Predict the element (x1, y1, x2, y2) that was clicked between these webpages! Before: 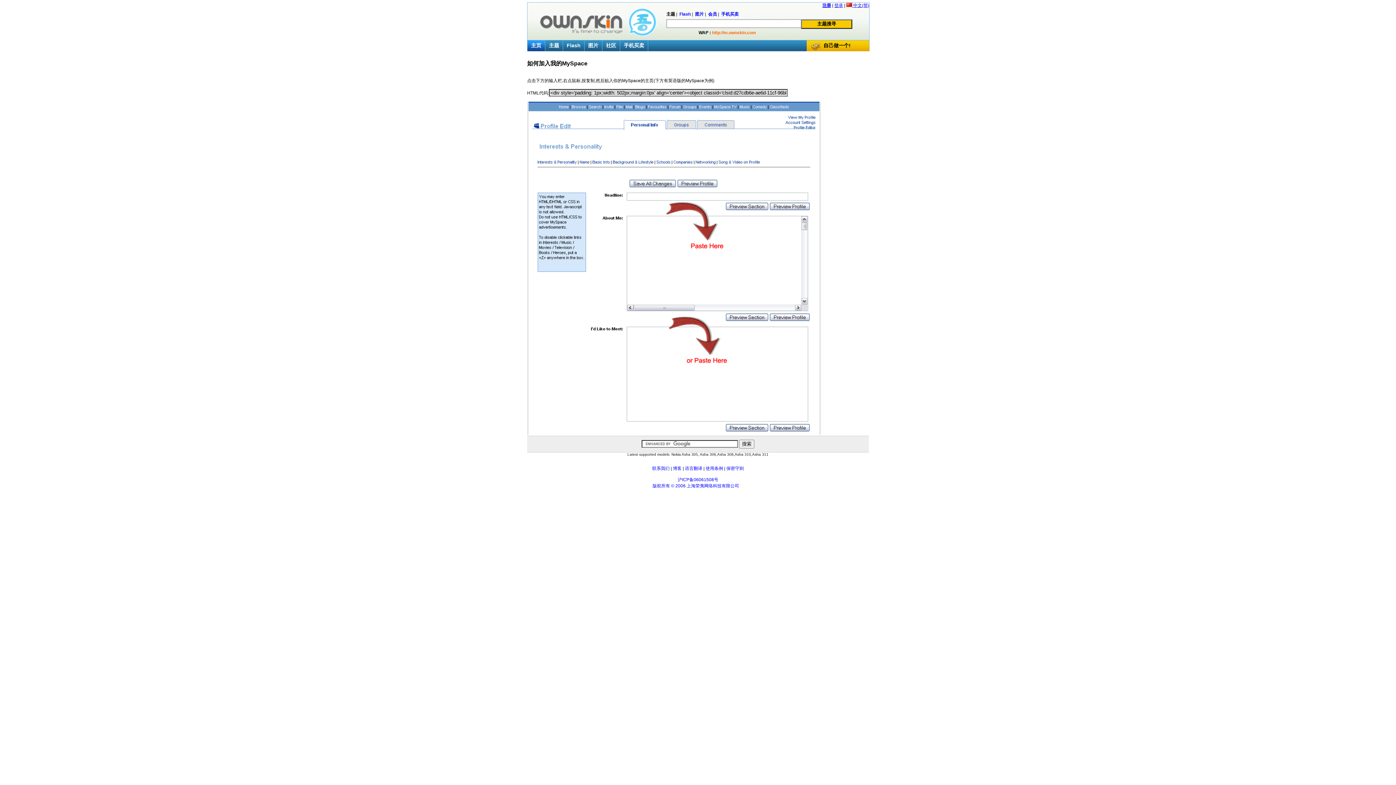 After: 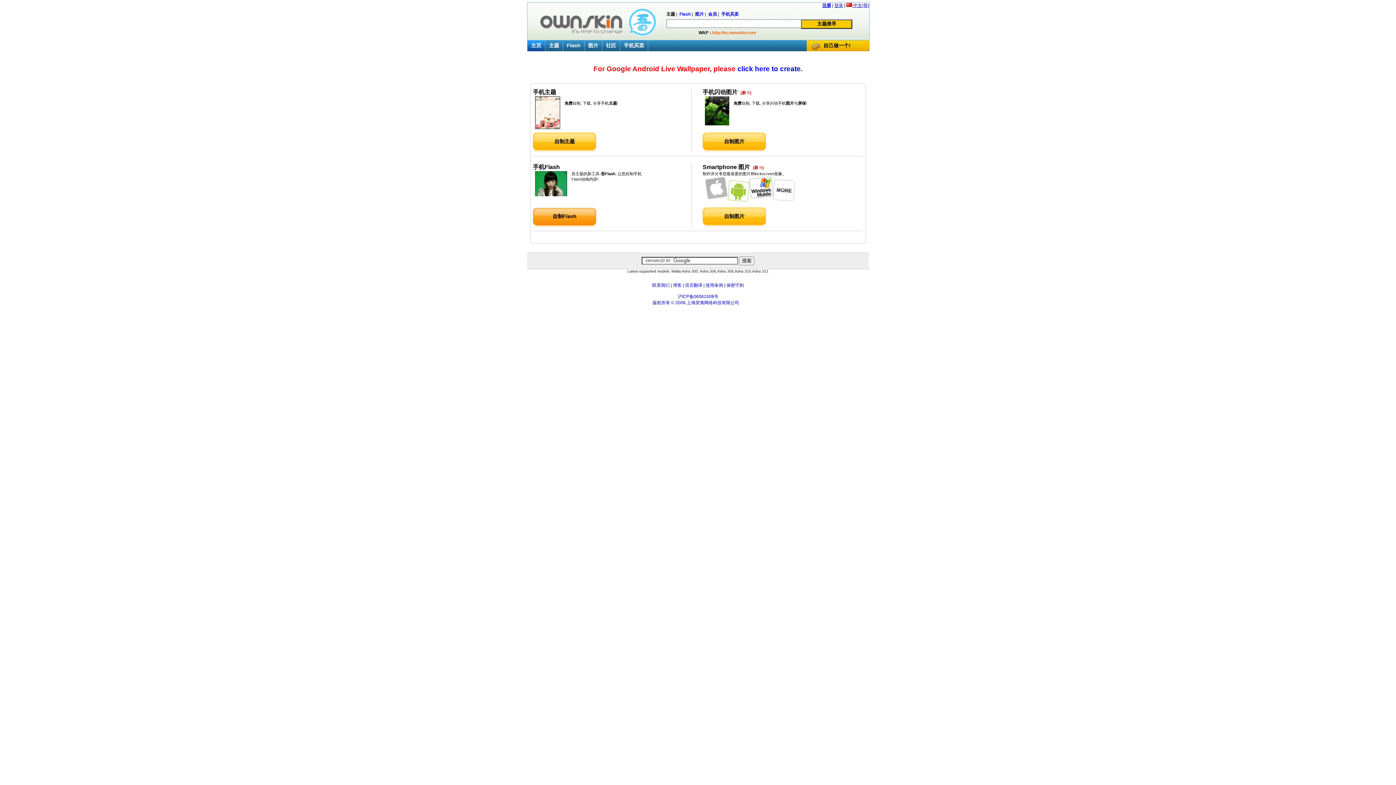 Action: bbox: (806, 40, 810, 51)